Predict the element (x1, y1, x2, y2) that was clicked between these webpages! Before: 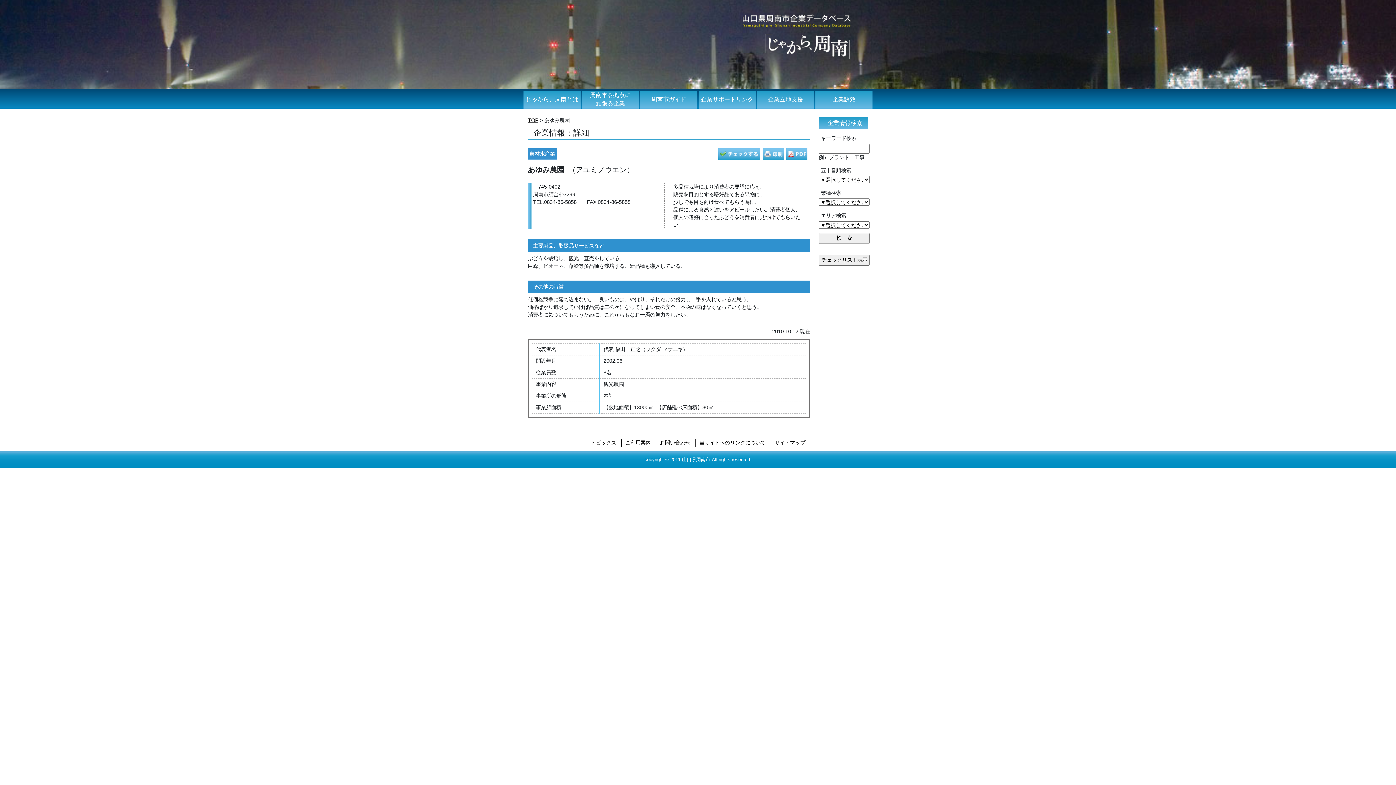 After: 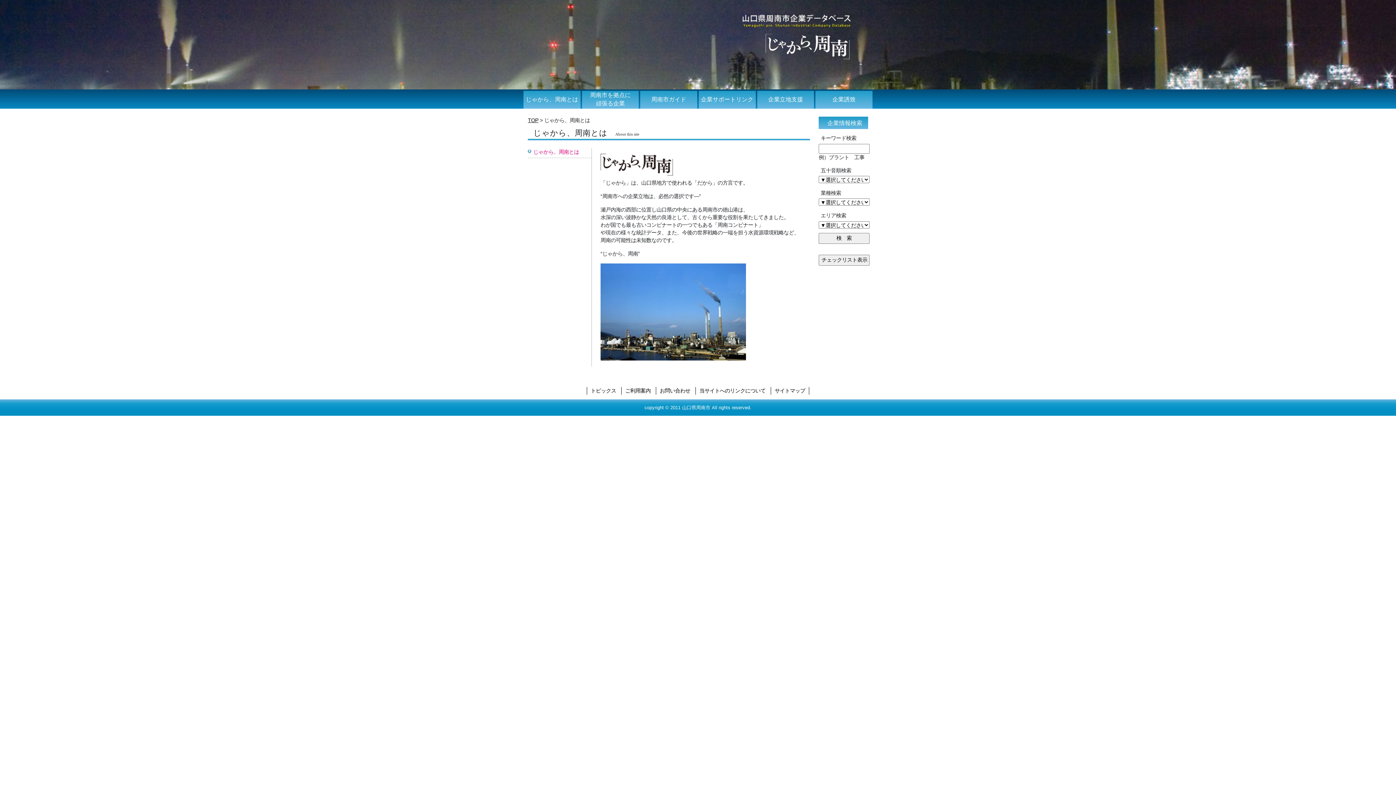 Action: bbox: (523, 90, 580, 108) label: じゃから、周南とは